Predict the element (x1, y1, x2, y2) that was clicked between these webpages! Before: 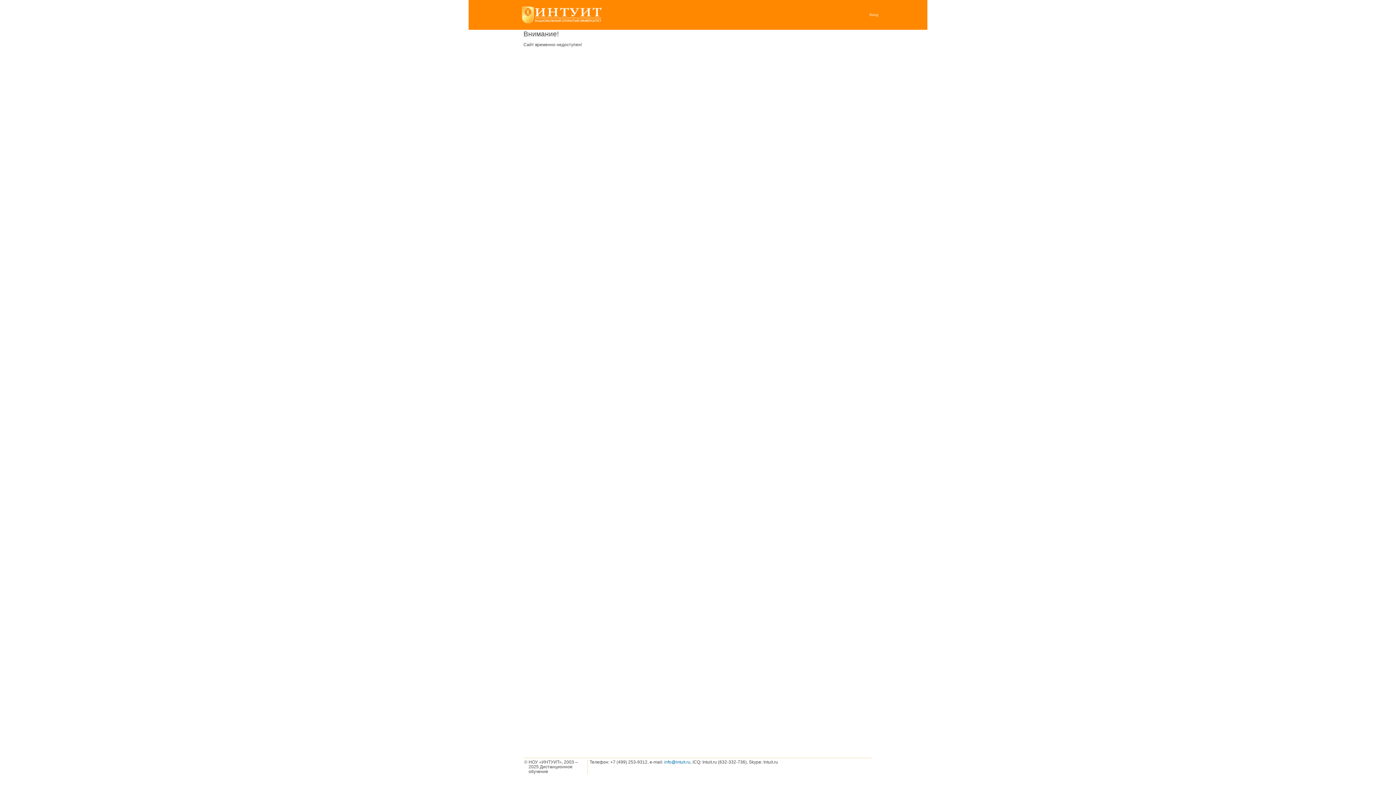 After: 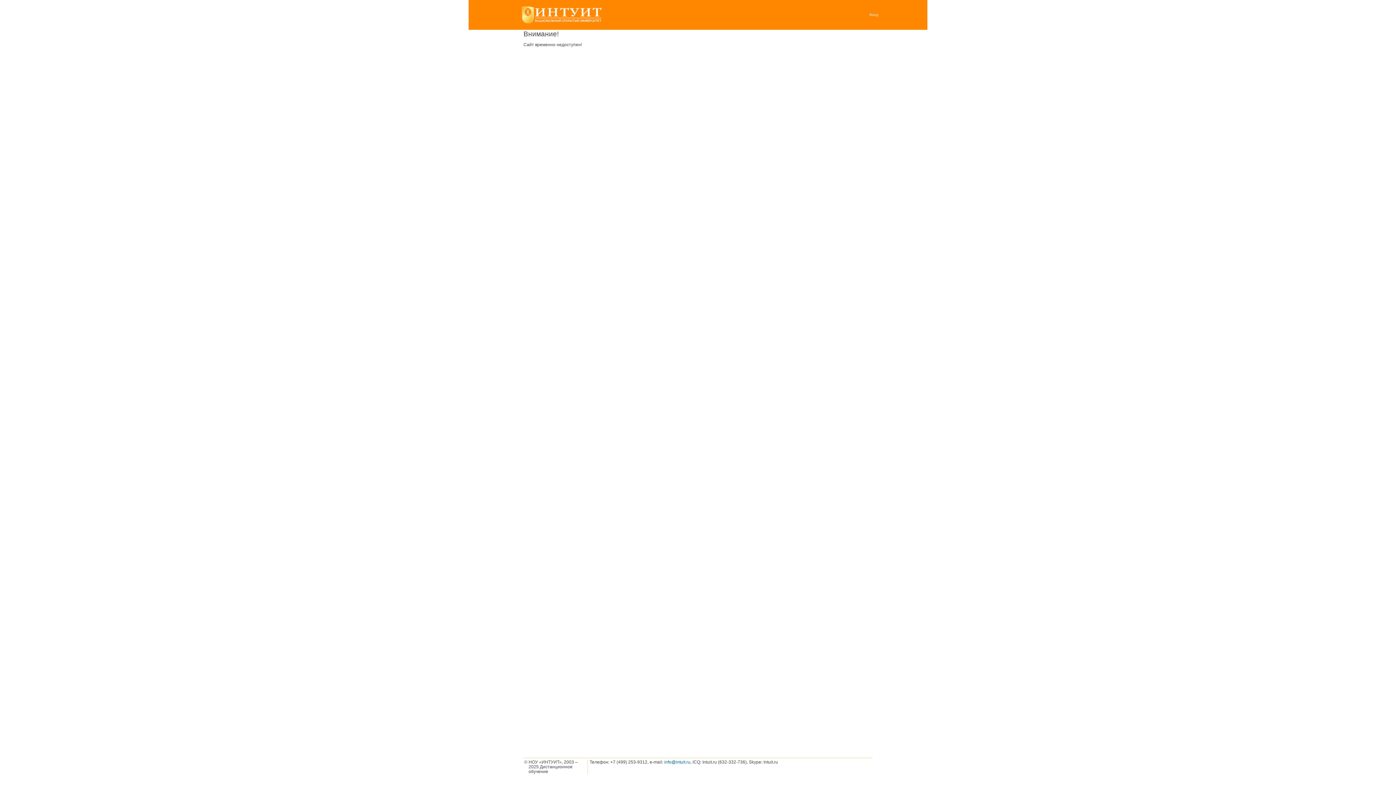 Action: bbox: (869, 11, 878, 18) label: Вход